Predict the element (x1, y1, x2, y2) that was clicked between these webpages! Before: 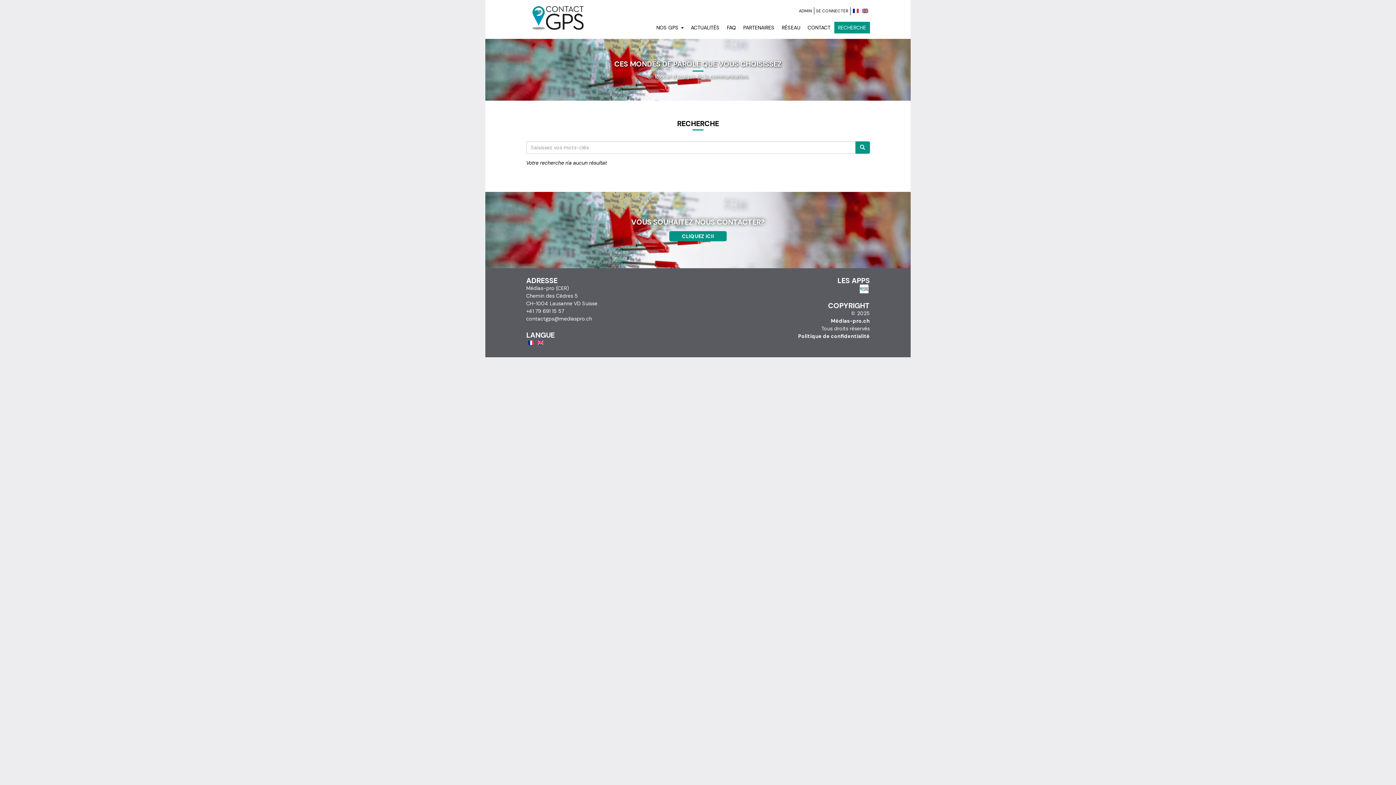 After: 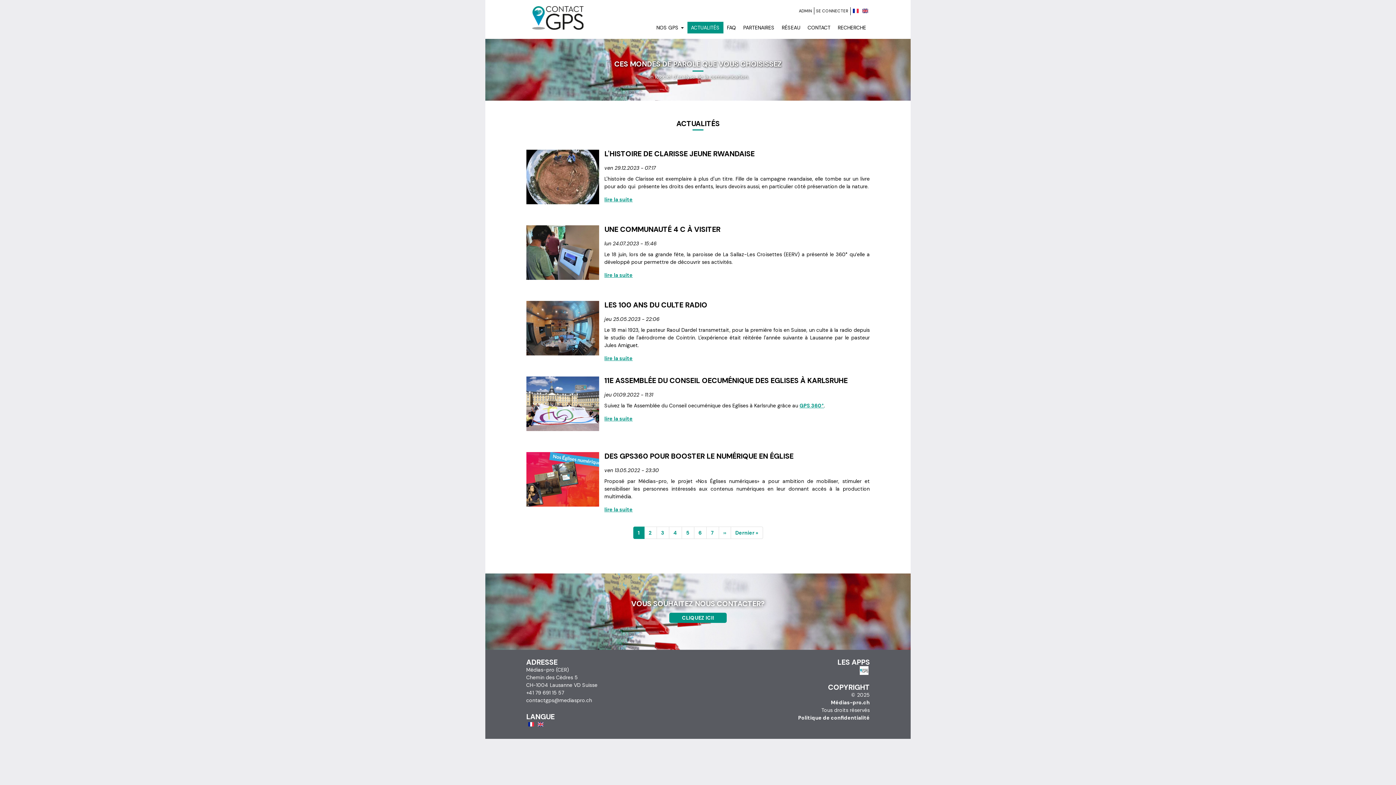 Action: bbox: (687, 21, 723, 33) label: ACTUALITÉS